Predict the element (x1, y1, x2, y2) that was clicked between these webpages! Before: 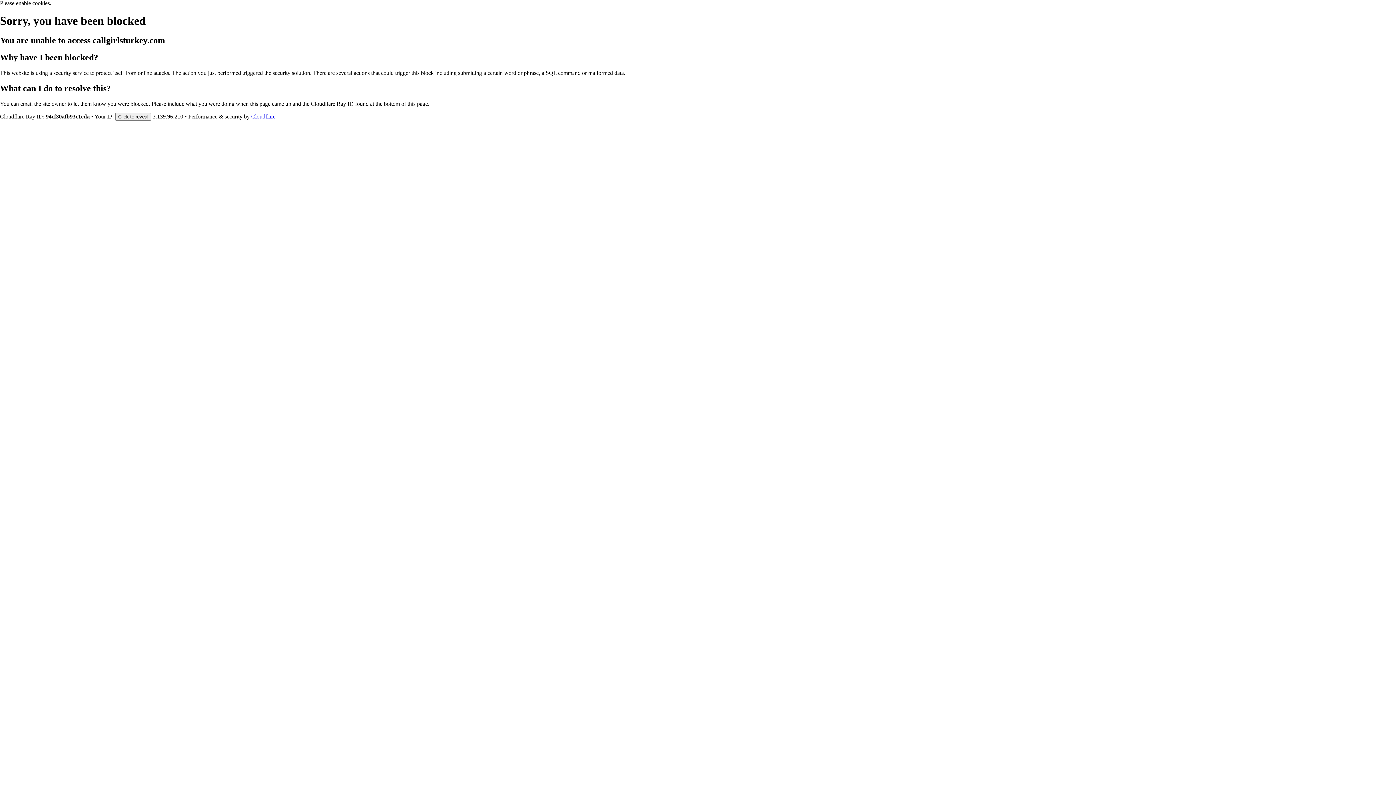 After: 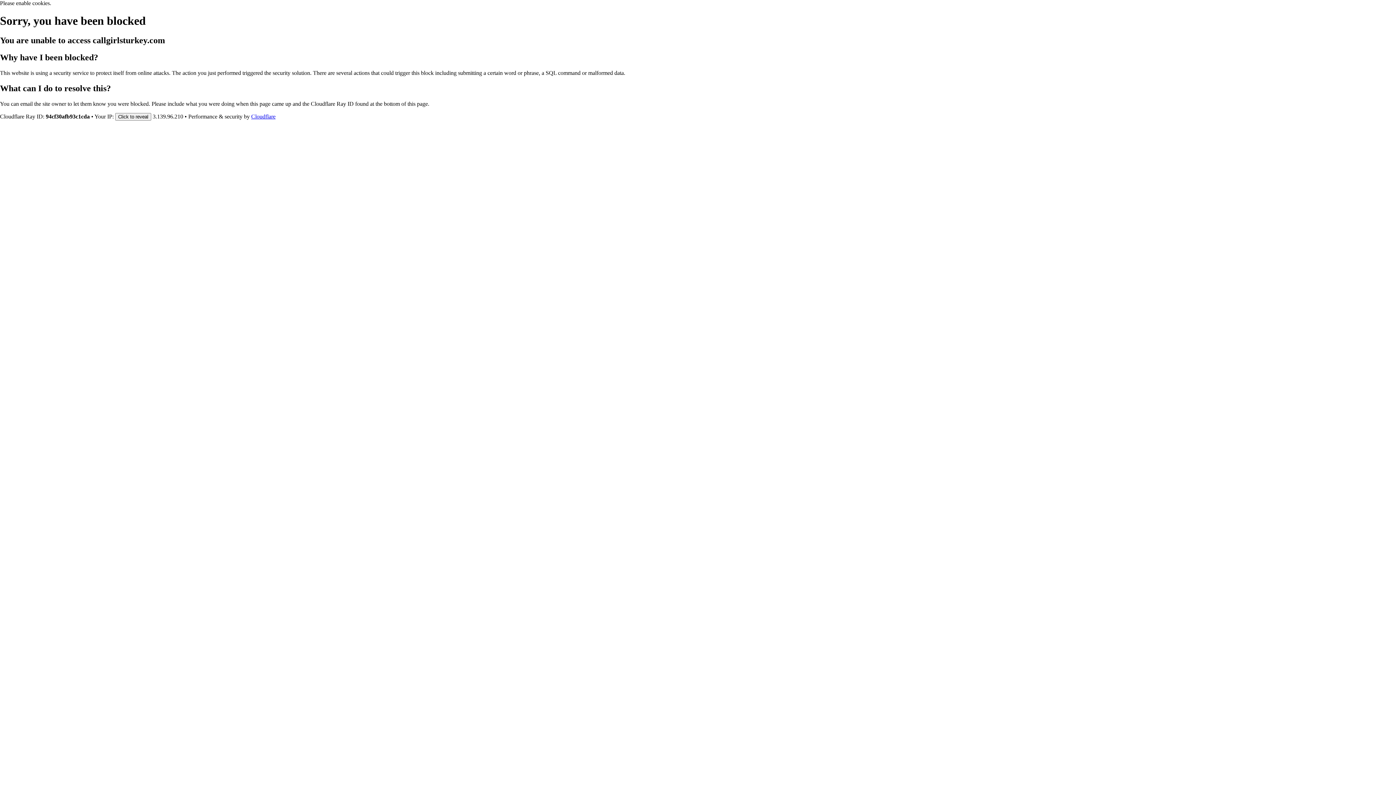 Action: label: Cloudflare bbox: (251, 113, 275, 119)